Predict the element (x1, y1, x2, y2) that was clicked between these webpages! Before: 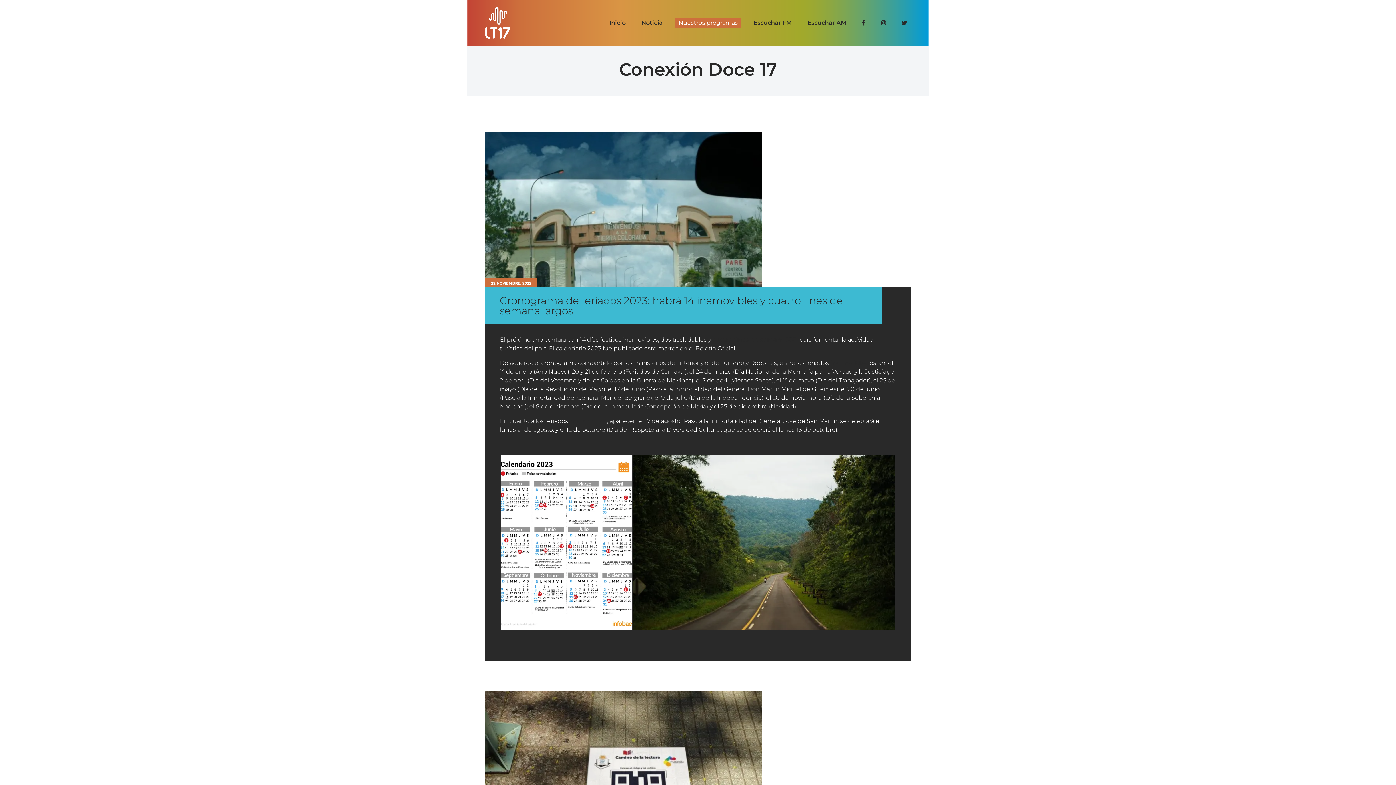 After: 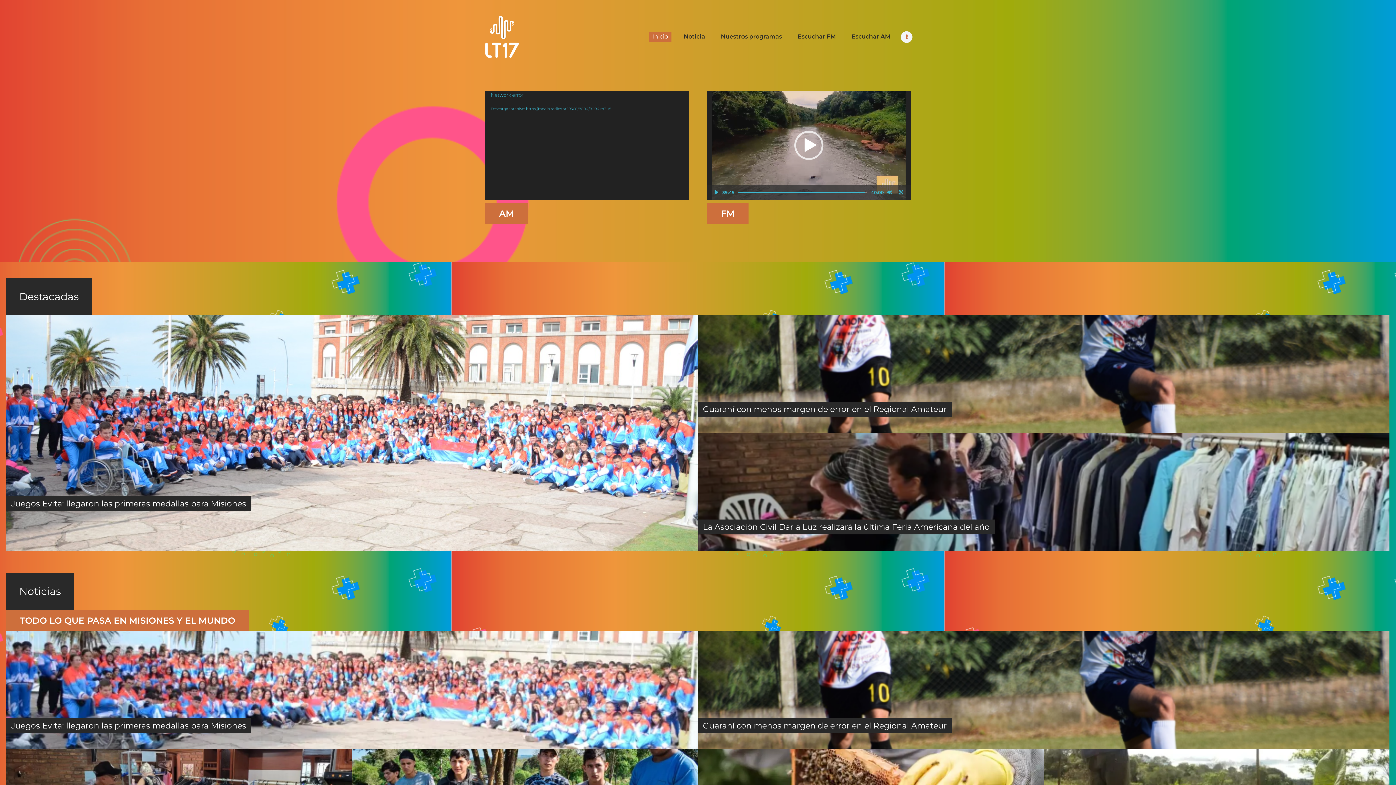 Action: bbox: (485, 7, 510, 16)